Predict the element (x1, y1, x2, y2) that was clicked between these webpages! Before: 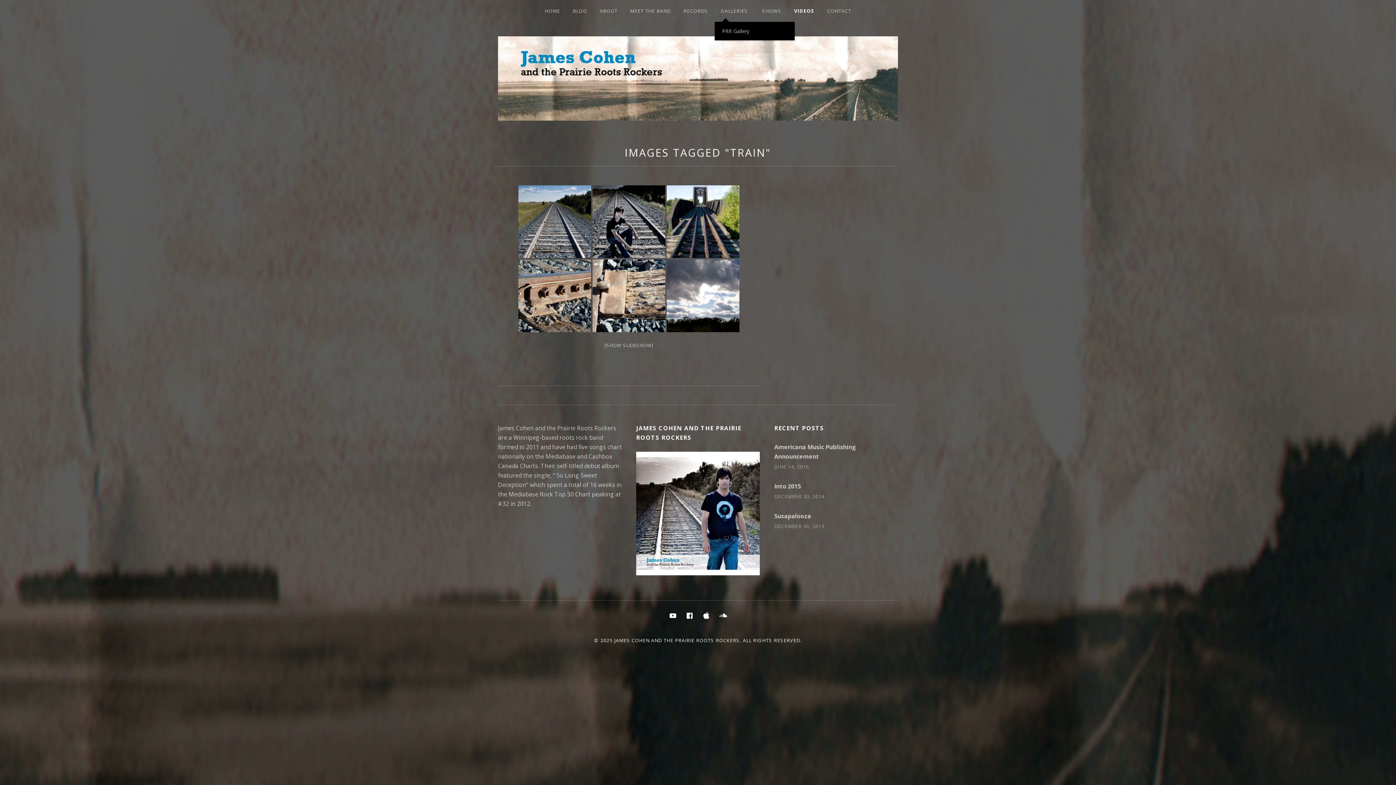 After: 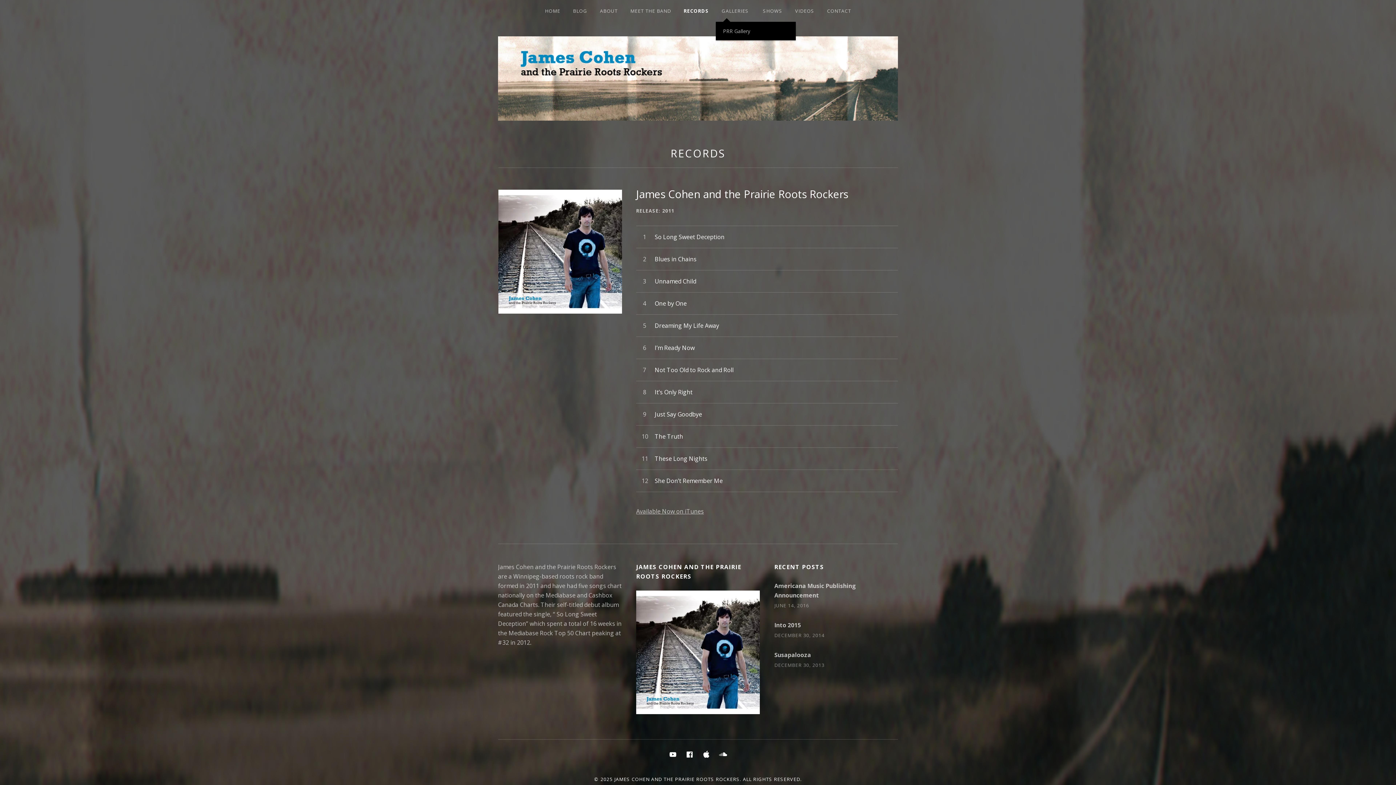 Action: bbox: (636, 509, 759, 517)